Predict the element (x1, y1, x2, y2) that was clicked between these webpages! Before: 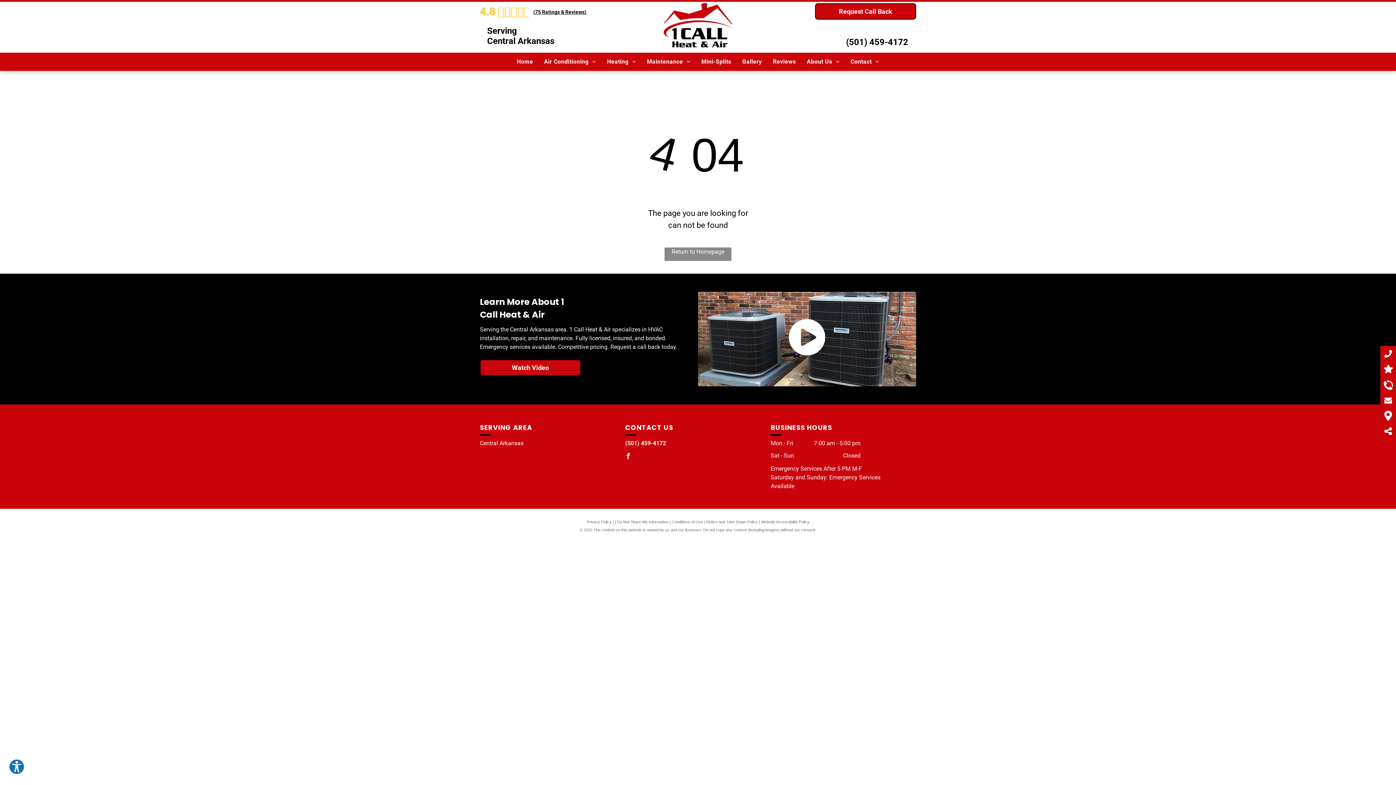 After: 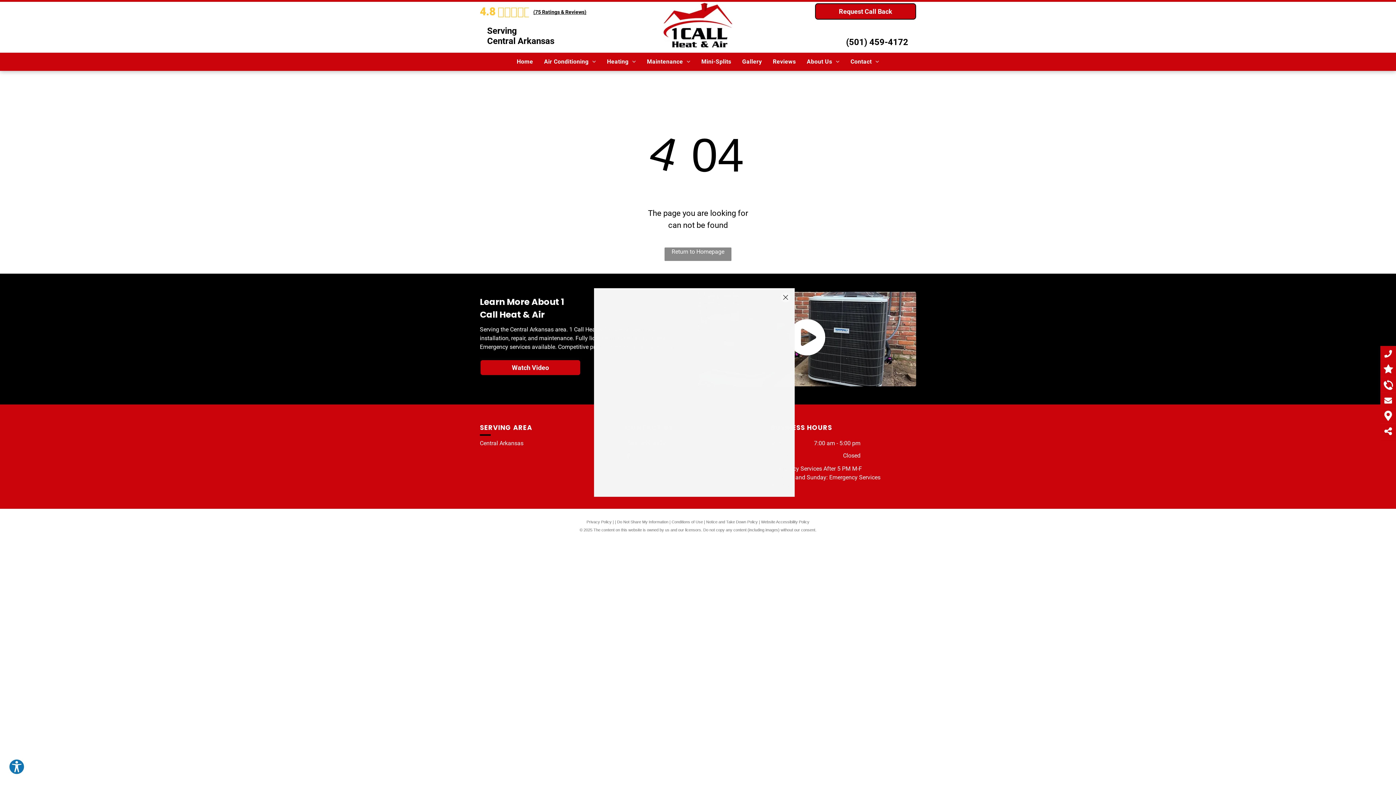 Action: bbox: (787, 352, 827, 358)